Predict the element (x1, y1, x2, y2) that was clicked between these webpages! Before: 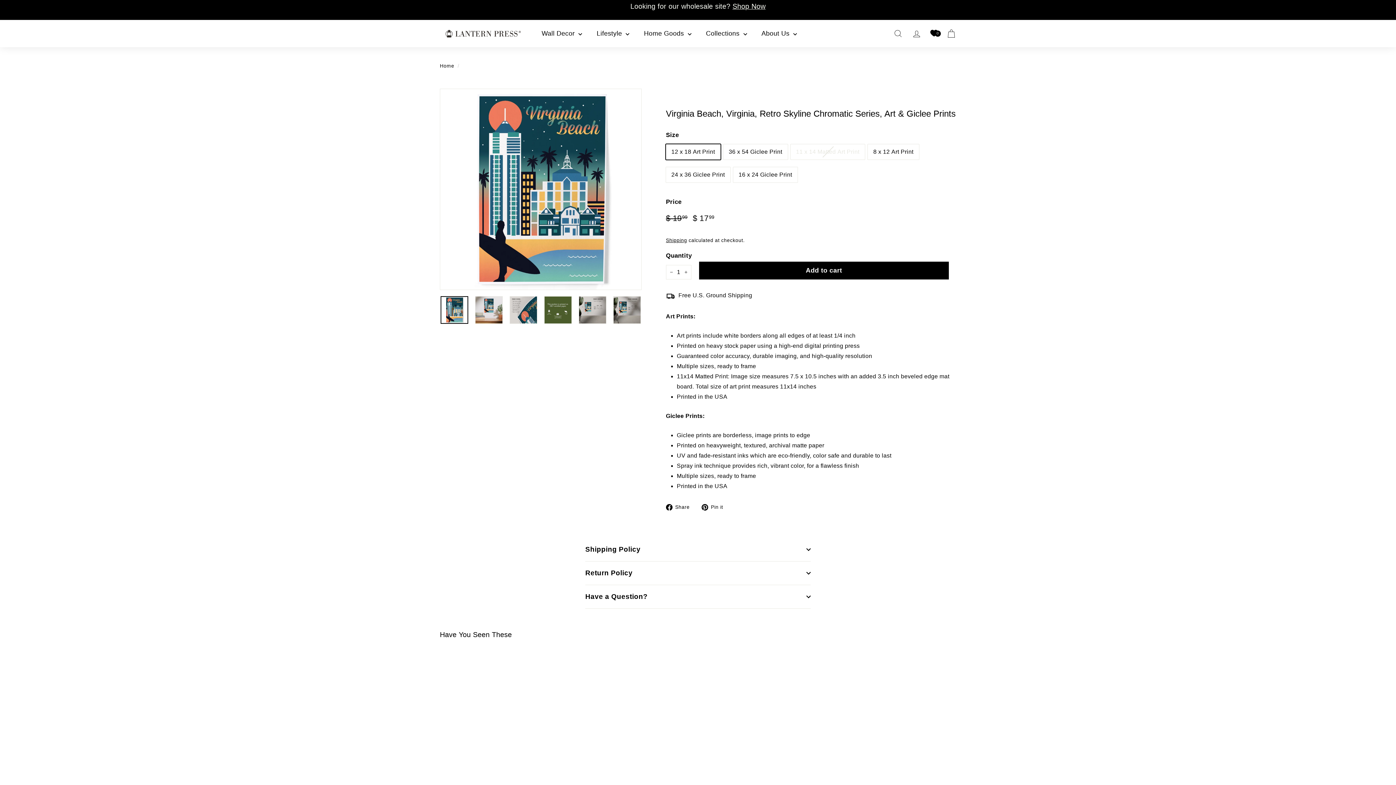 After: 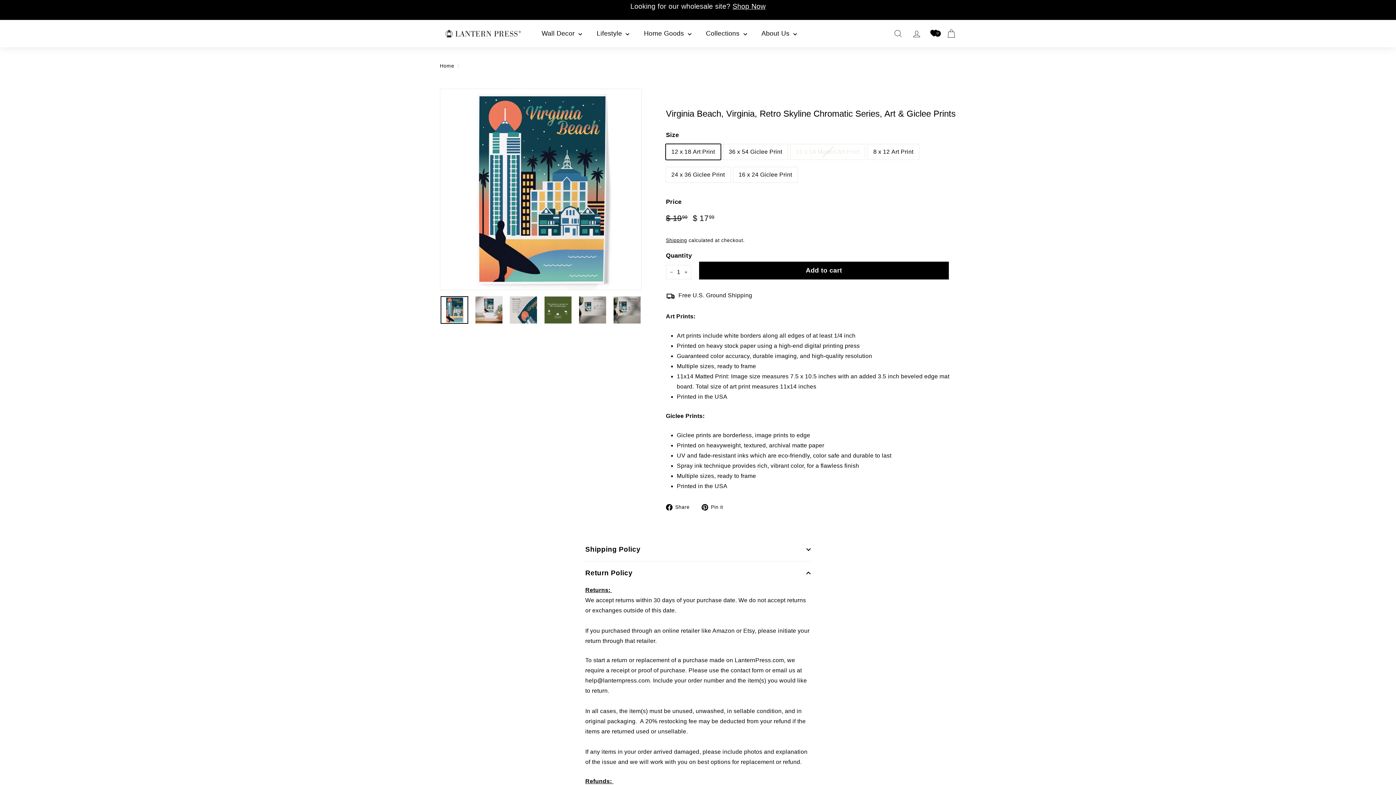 Action: bbox: (585, 561, 810, 585) label: Return Policy